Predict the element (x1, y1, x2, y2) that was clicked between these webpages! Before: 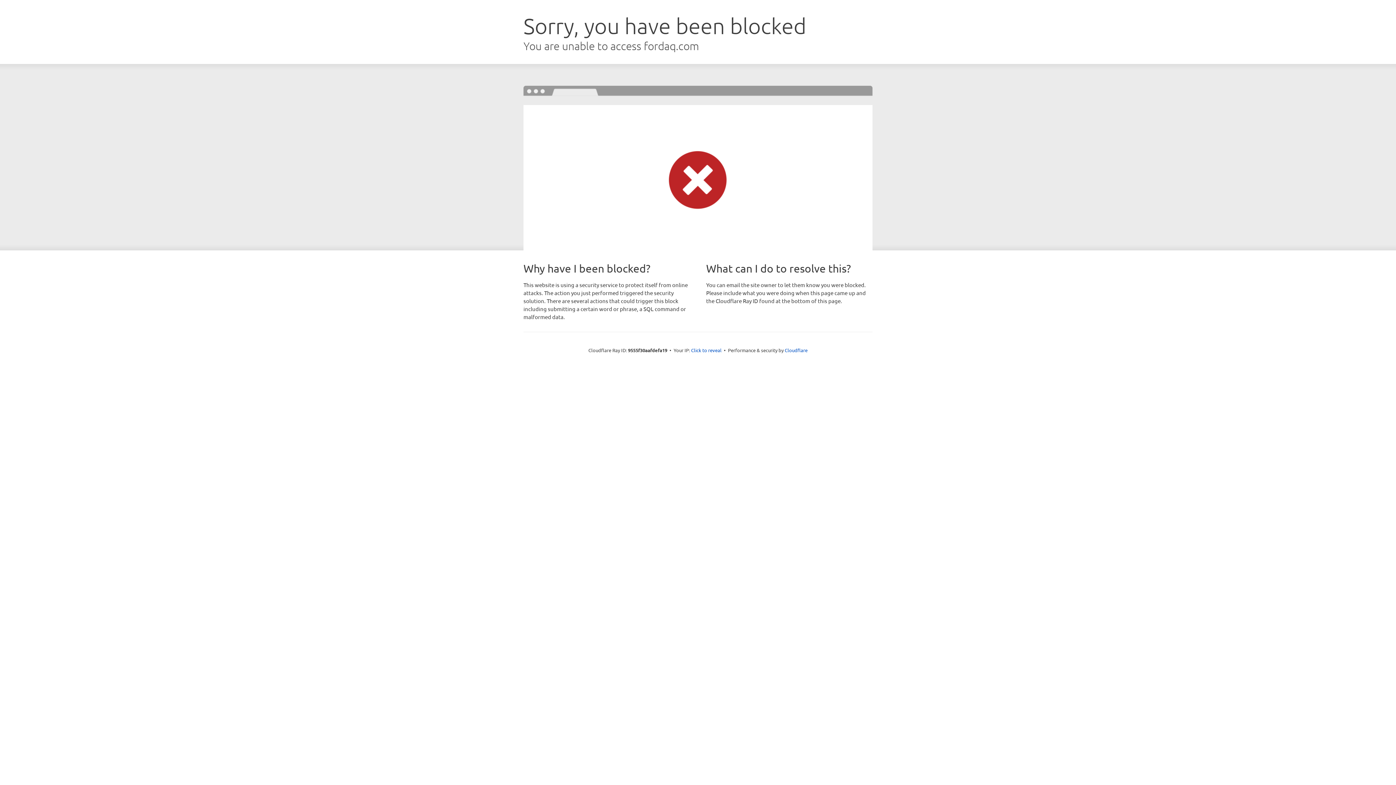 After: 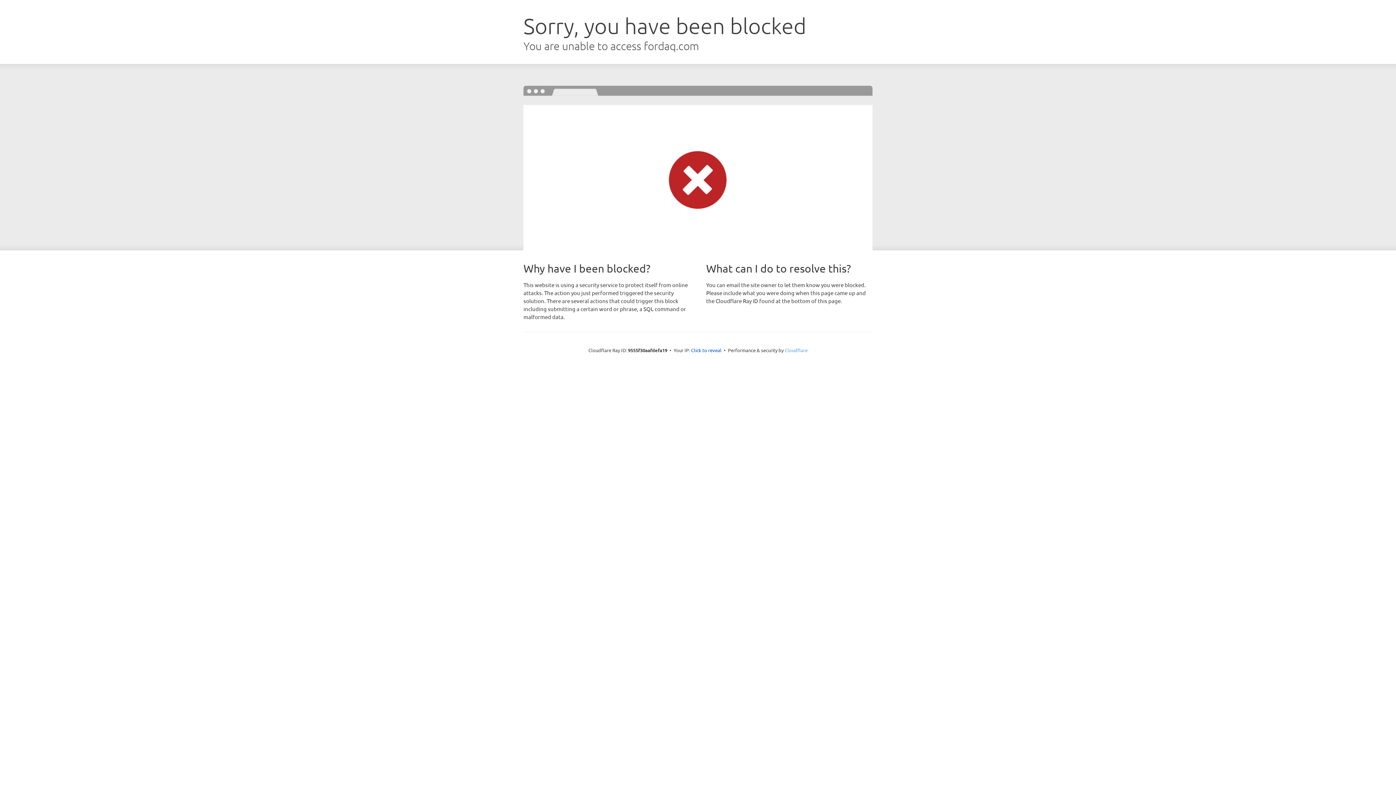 Action: label: Cloudflare bbox: (784, 347, 807, 353)